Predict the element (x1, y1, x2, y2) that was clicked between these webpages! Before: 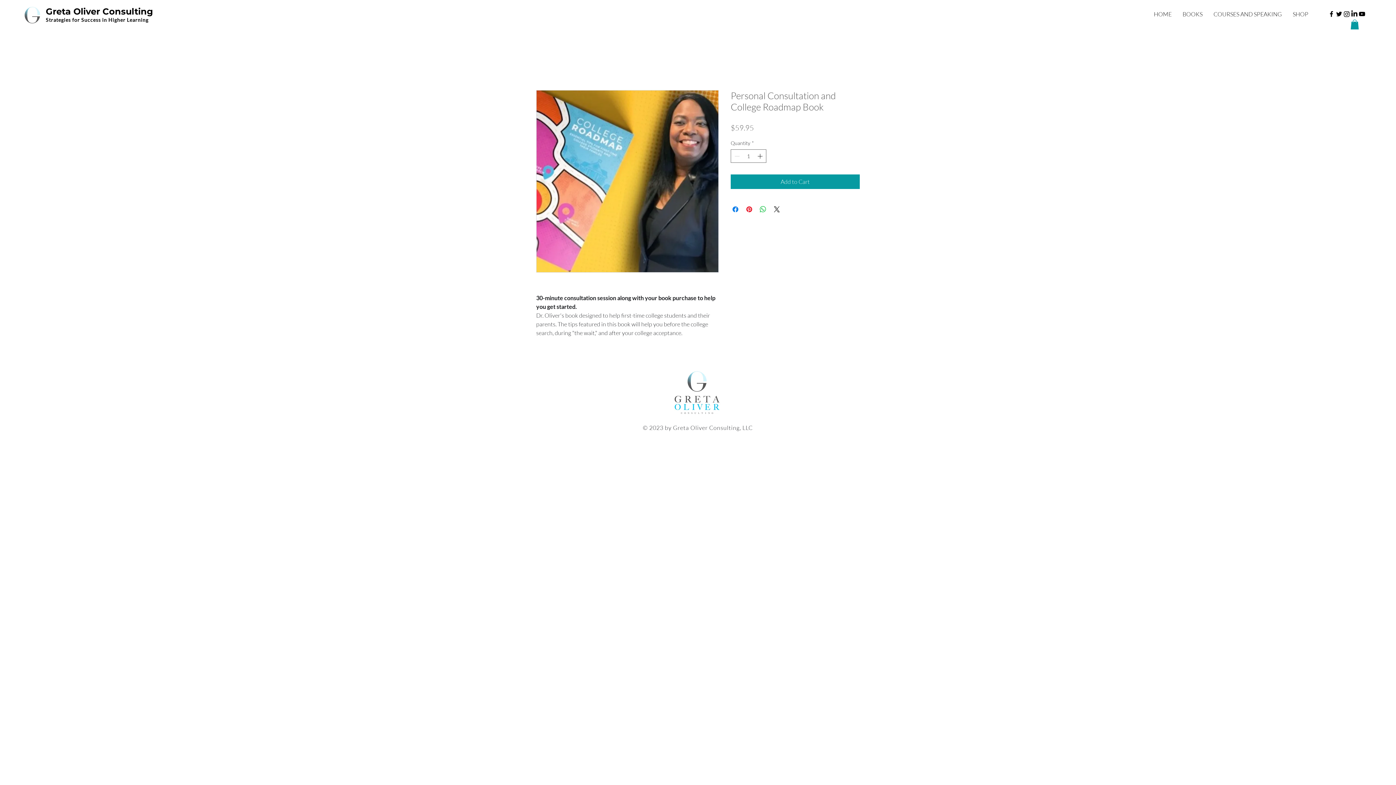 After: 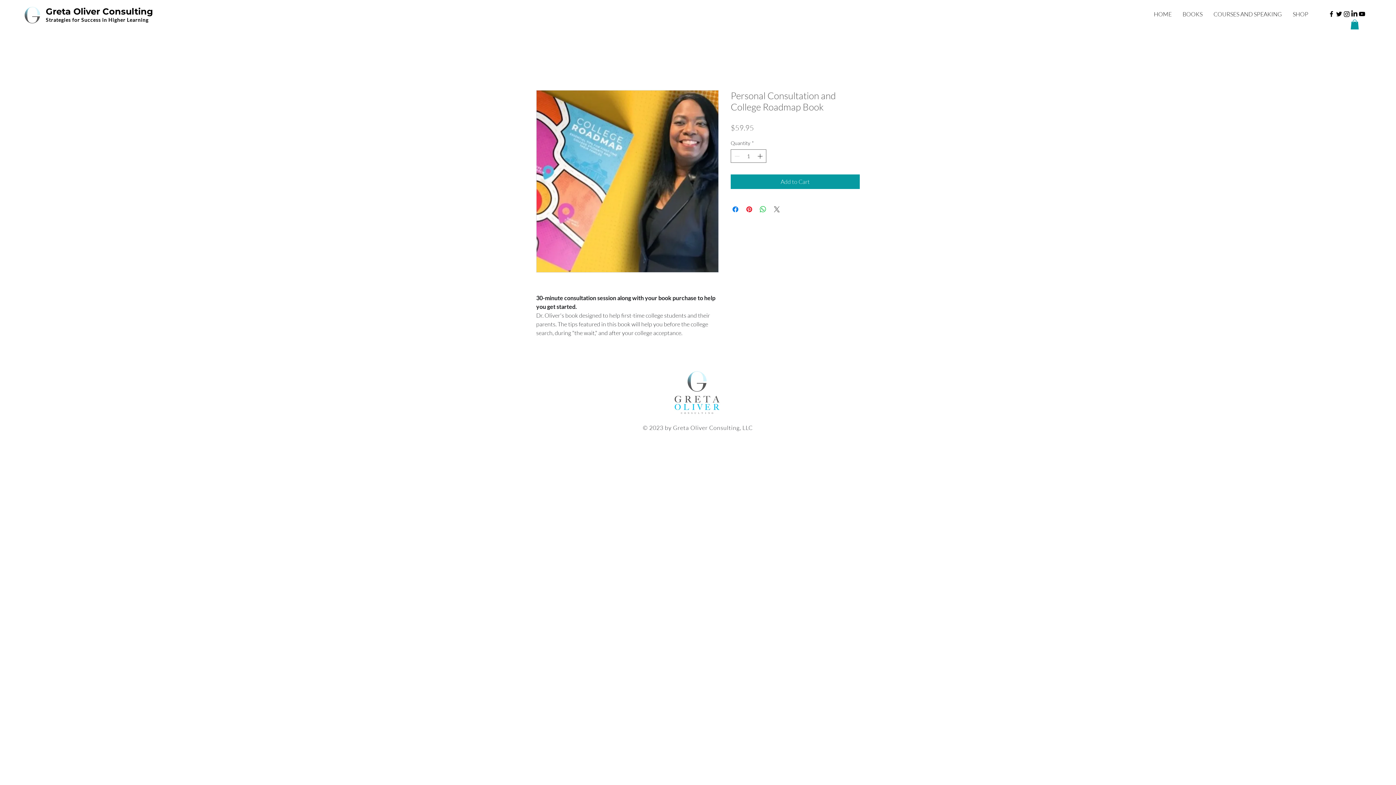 Action: bbox: (772, 205, 781, 213) label: Share on X